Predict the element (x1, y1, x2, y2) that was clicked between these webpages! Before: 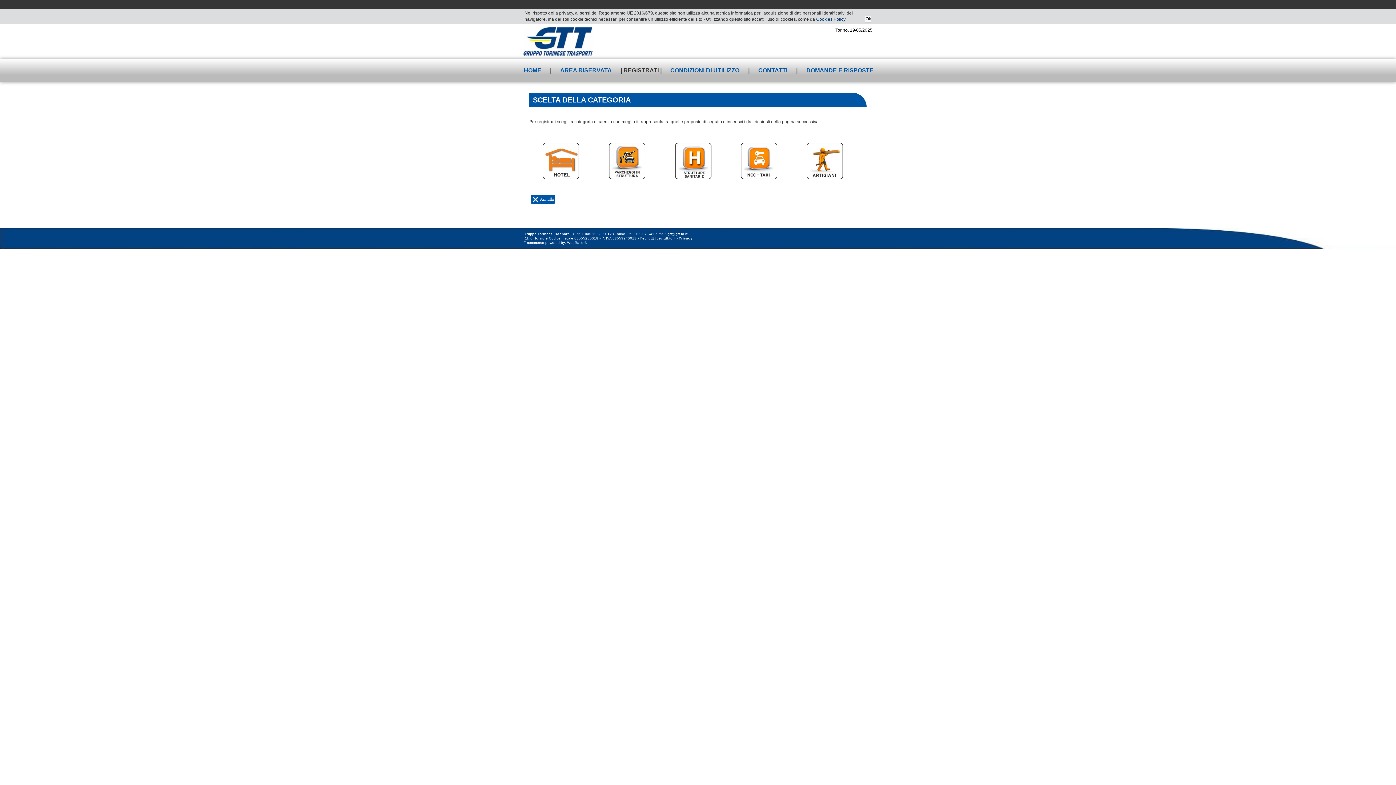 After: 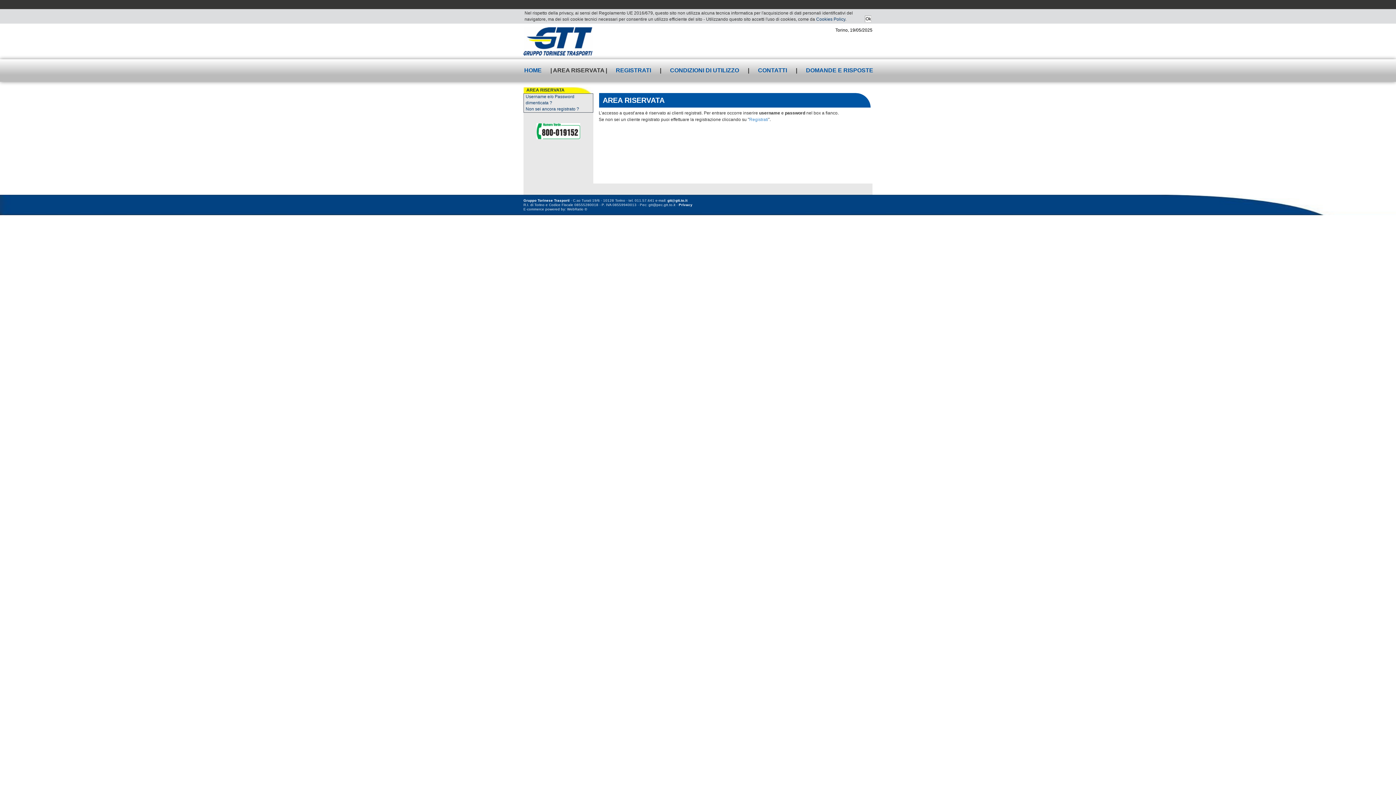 Action: label: AREA RISERVATA bbox: (553, 59, 619, 81)